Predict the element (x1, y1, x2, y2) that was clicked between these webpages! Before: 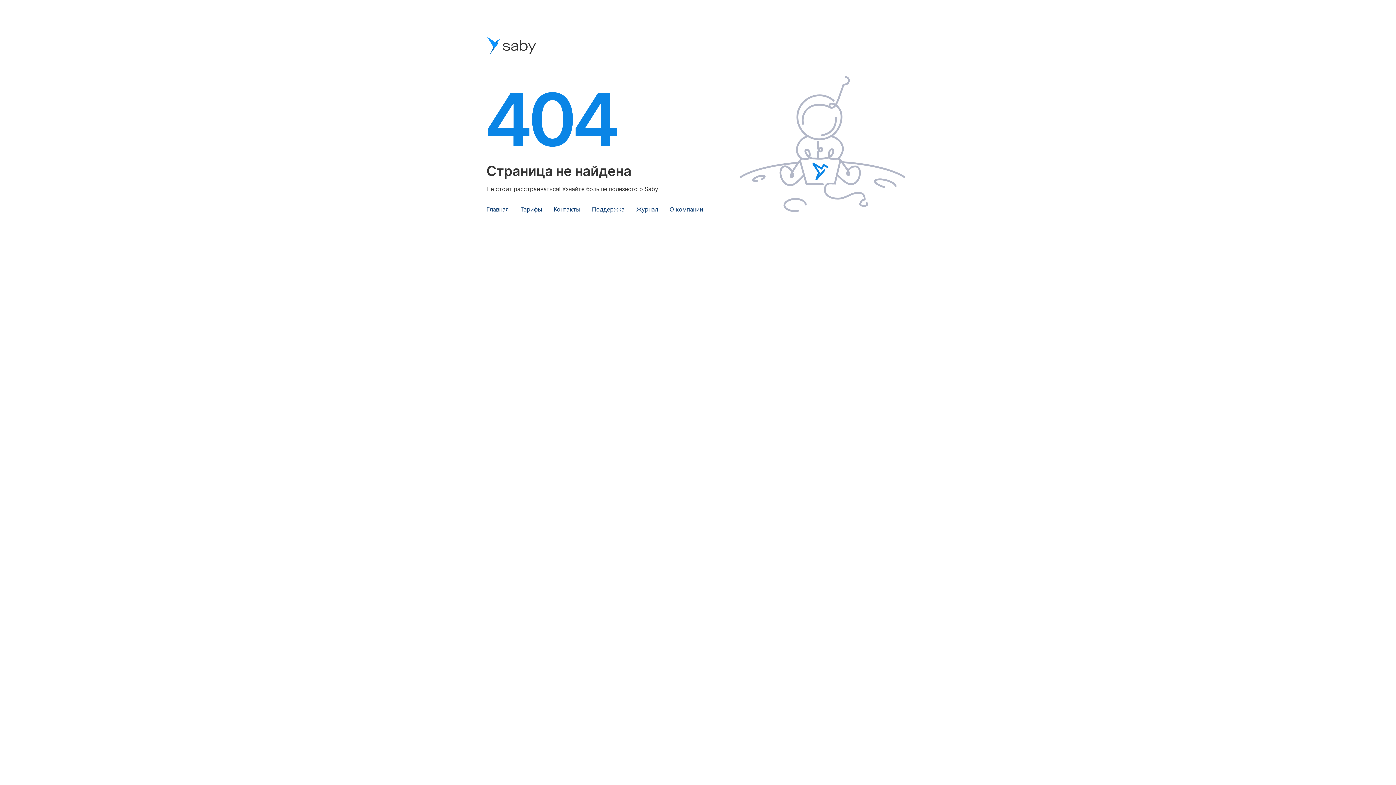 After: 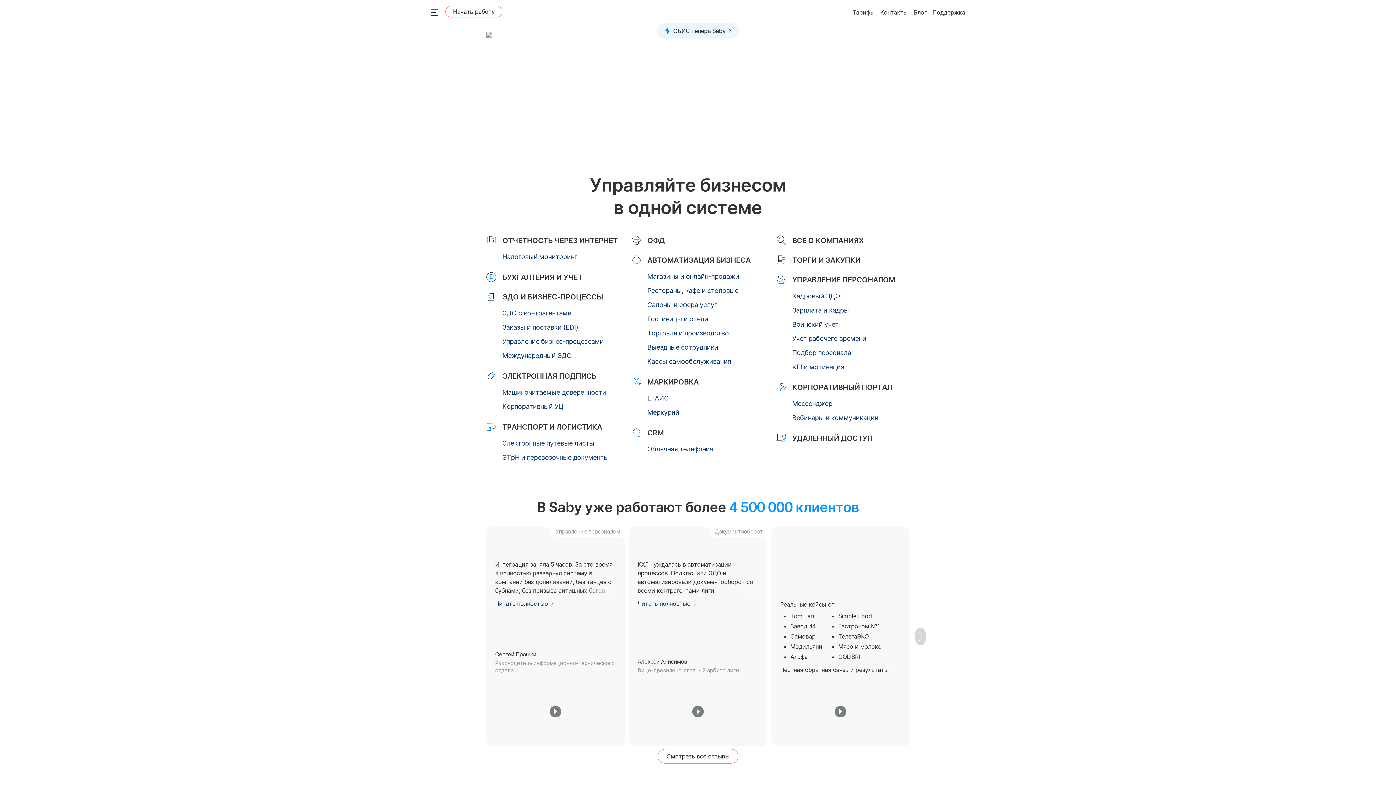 Action: label: Главная bbox: (486, 205, 508, 213)